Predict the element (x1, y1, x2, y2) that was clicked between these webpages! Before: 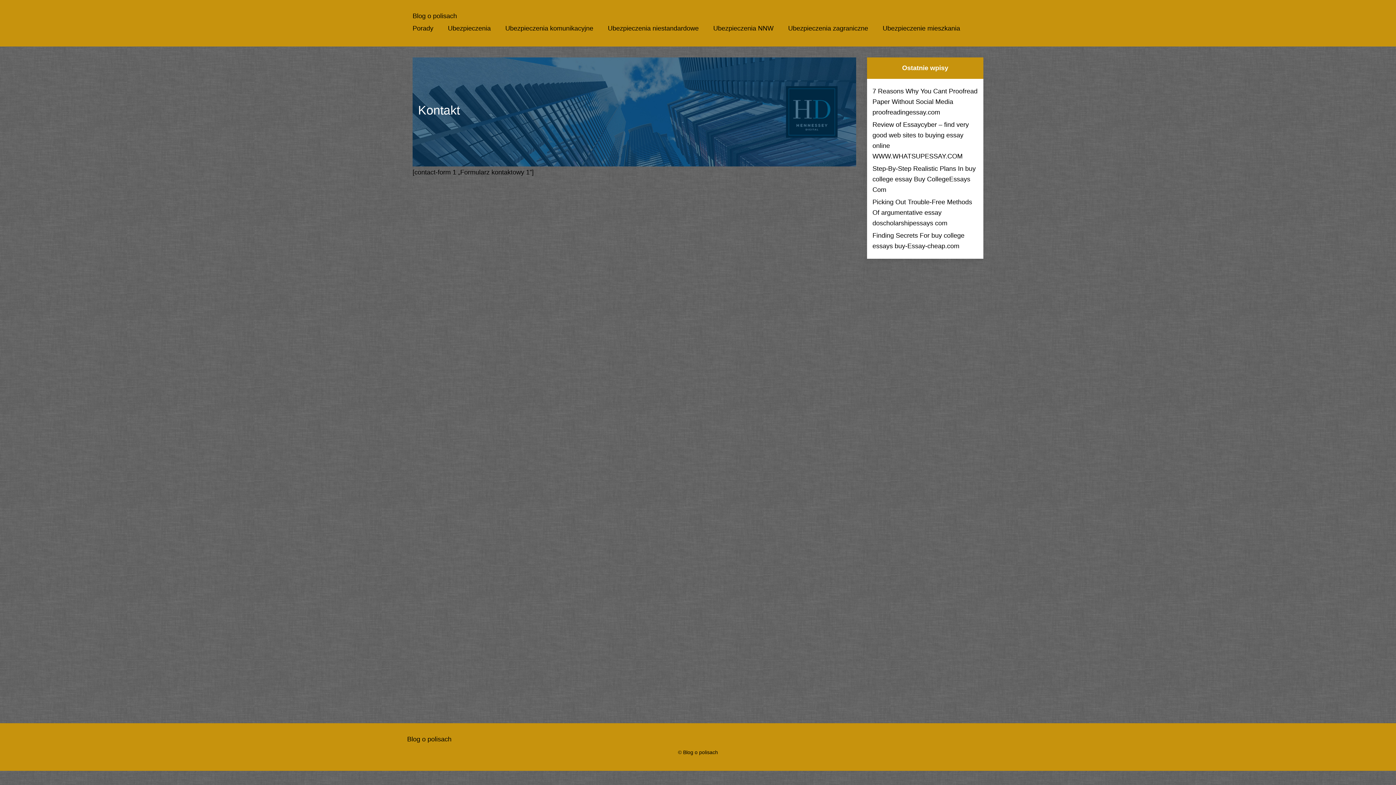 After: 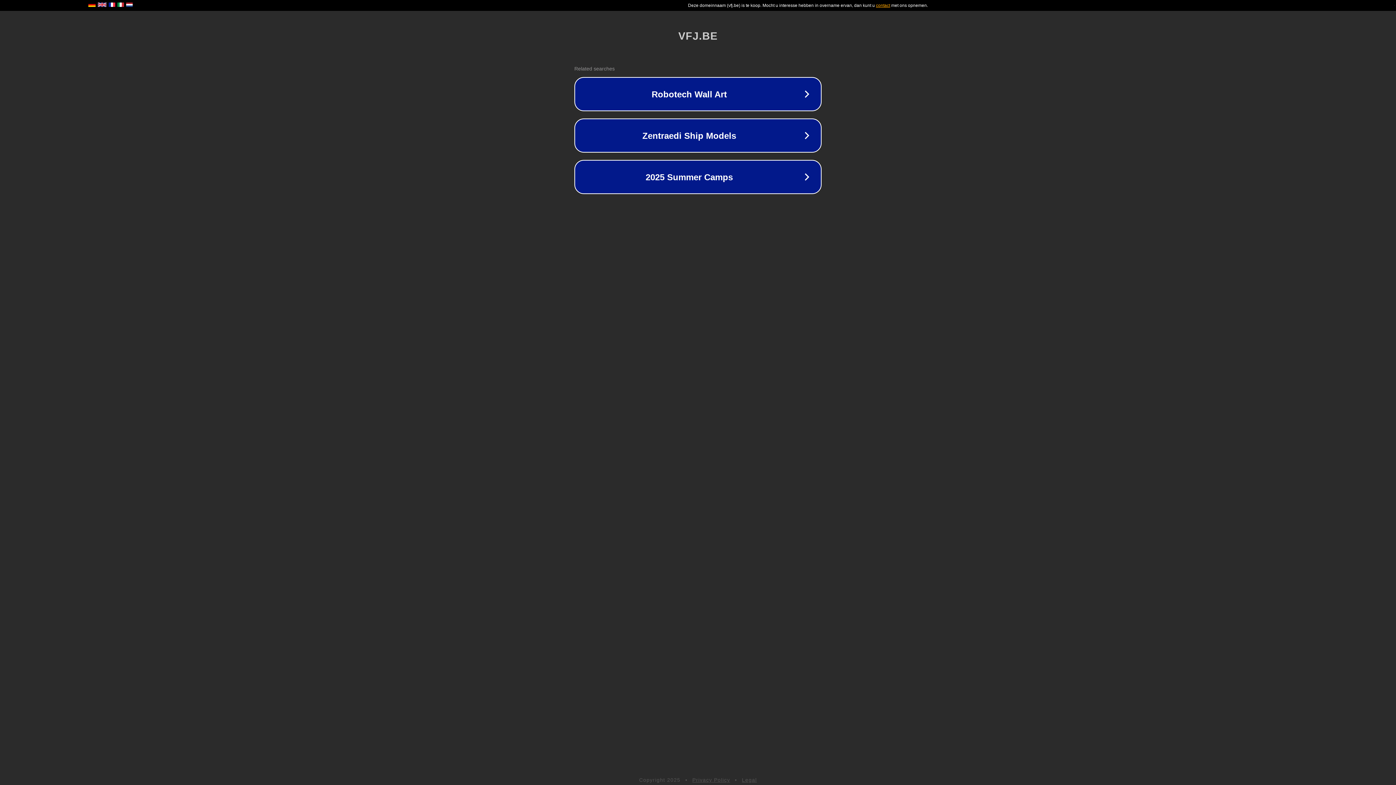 Action: bbox: (568, 252, 717, 259) label: adidas Yeezy Boost 750 Glow In The Dark For Sale